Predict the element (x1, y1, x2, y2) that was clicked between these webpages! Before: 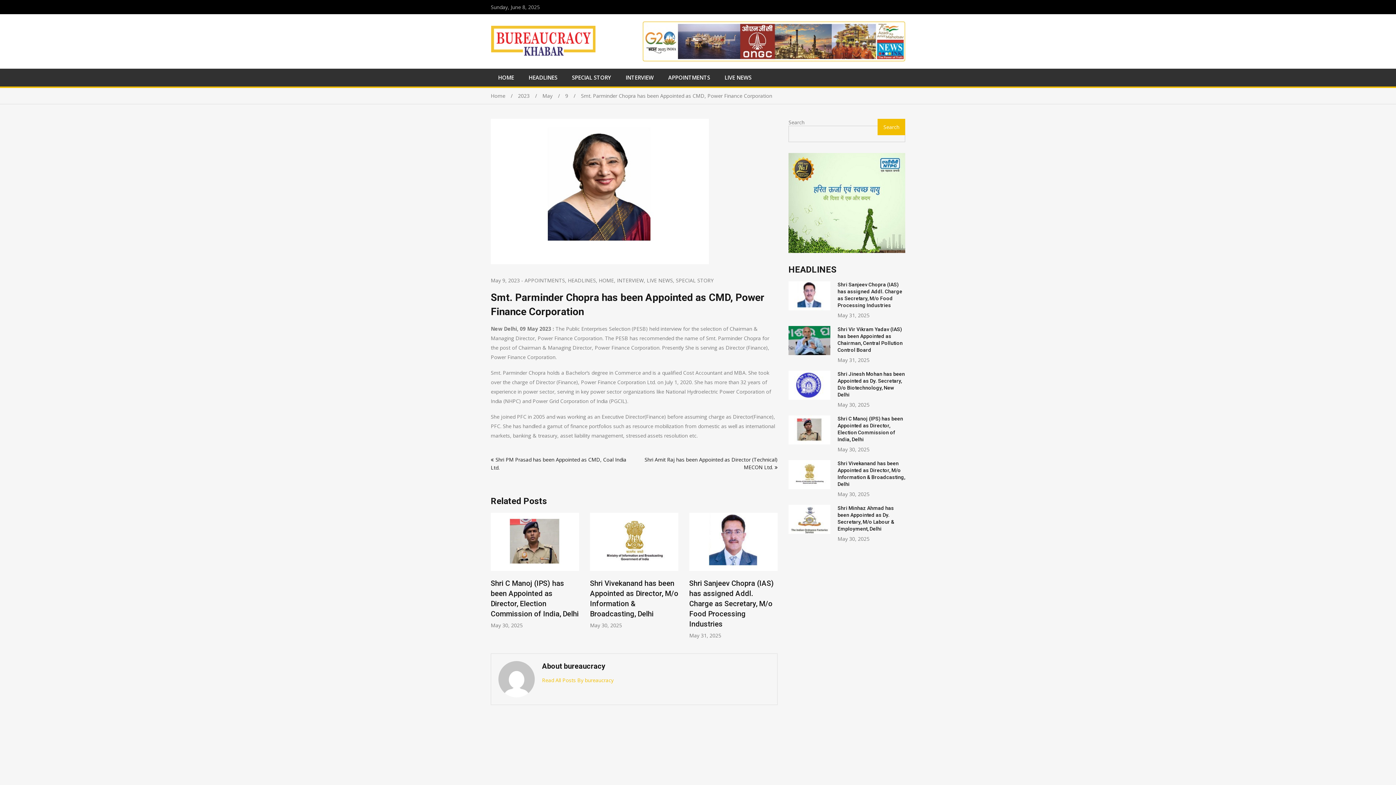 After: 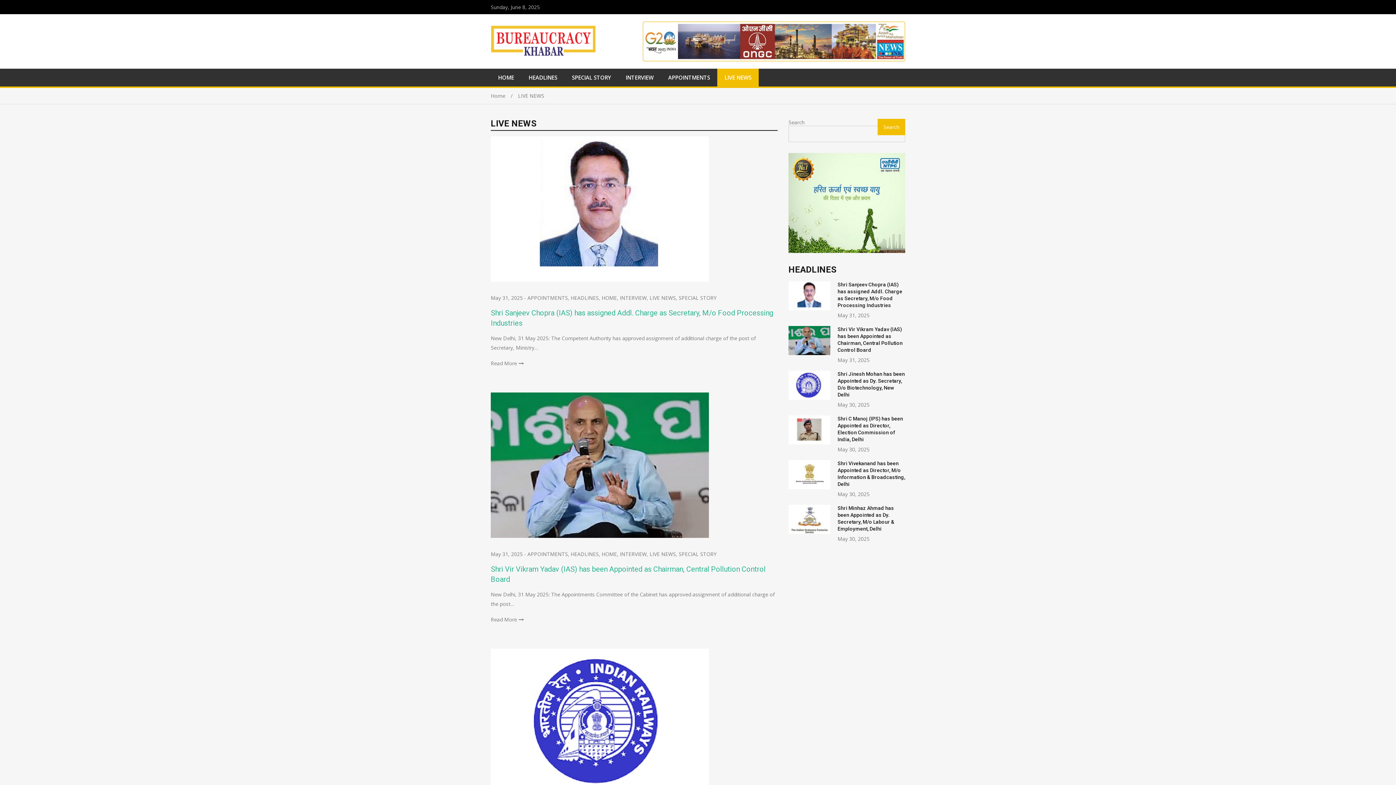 Action: bbox: (646, 277, 673, 284) label: LIVE NEWS